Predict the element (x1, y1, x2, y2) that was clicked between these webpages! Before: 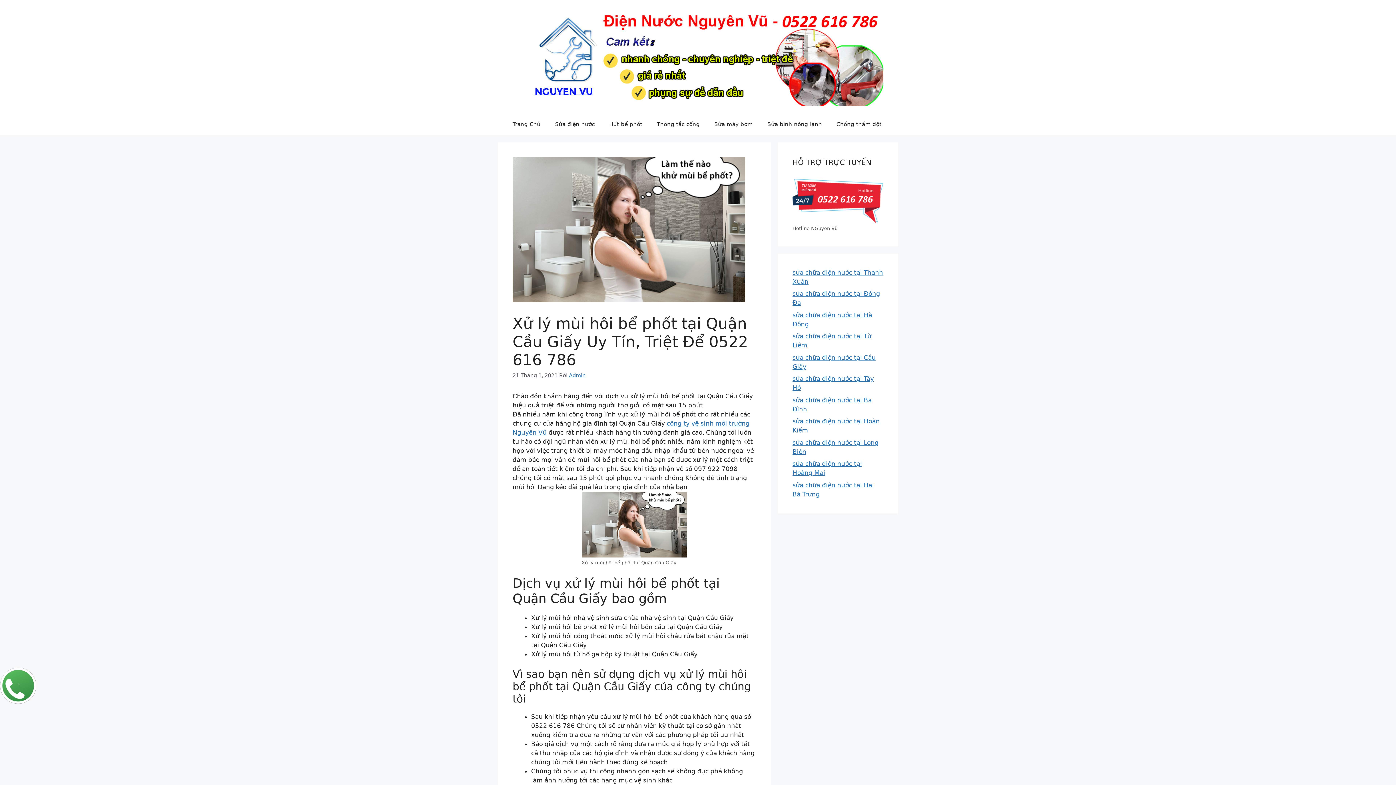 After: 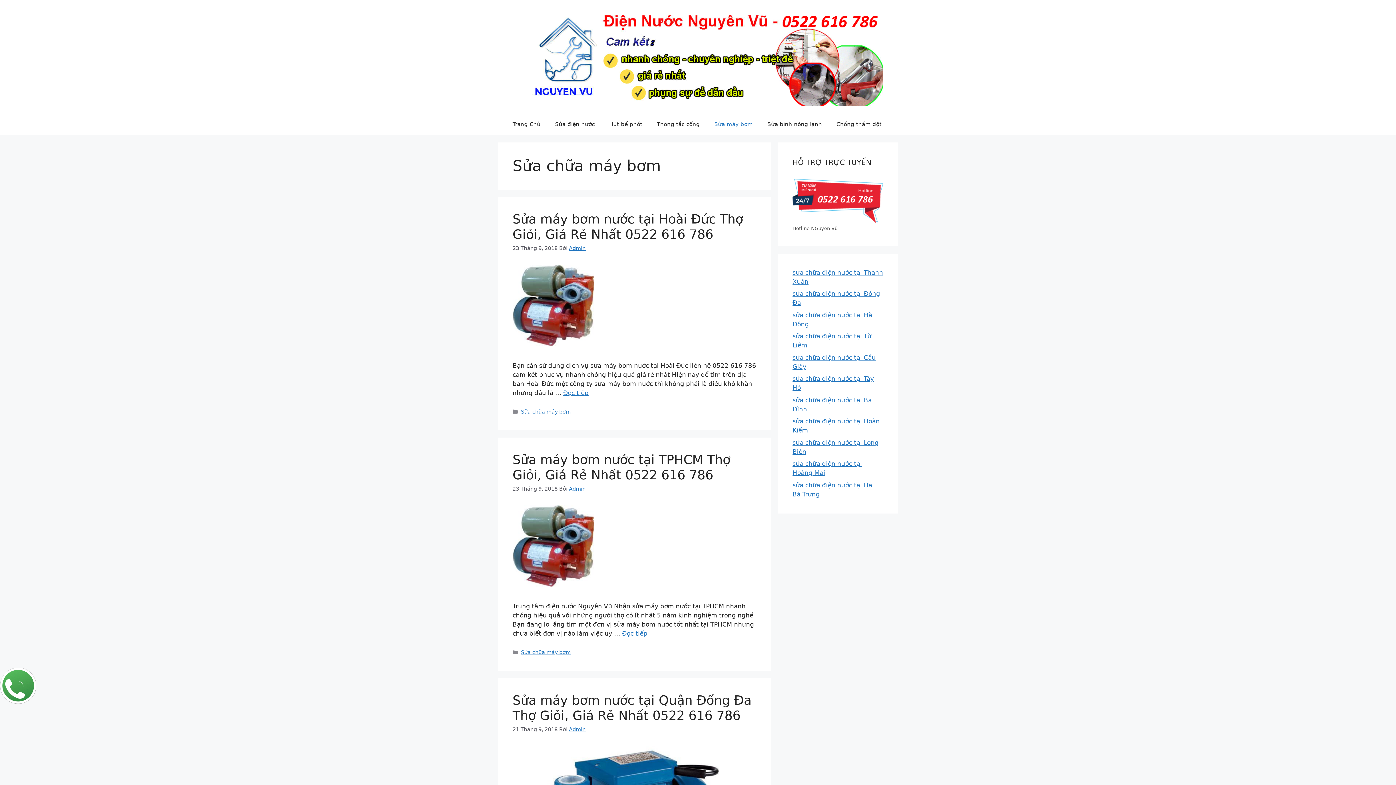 Action: label: Sửa máy bơm bbox: (707, 113, 760, 135)